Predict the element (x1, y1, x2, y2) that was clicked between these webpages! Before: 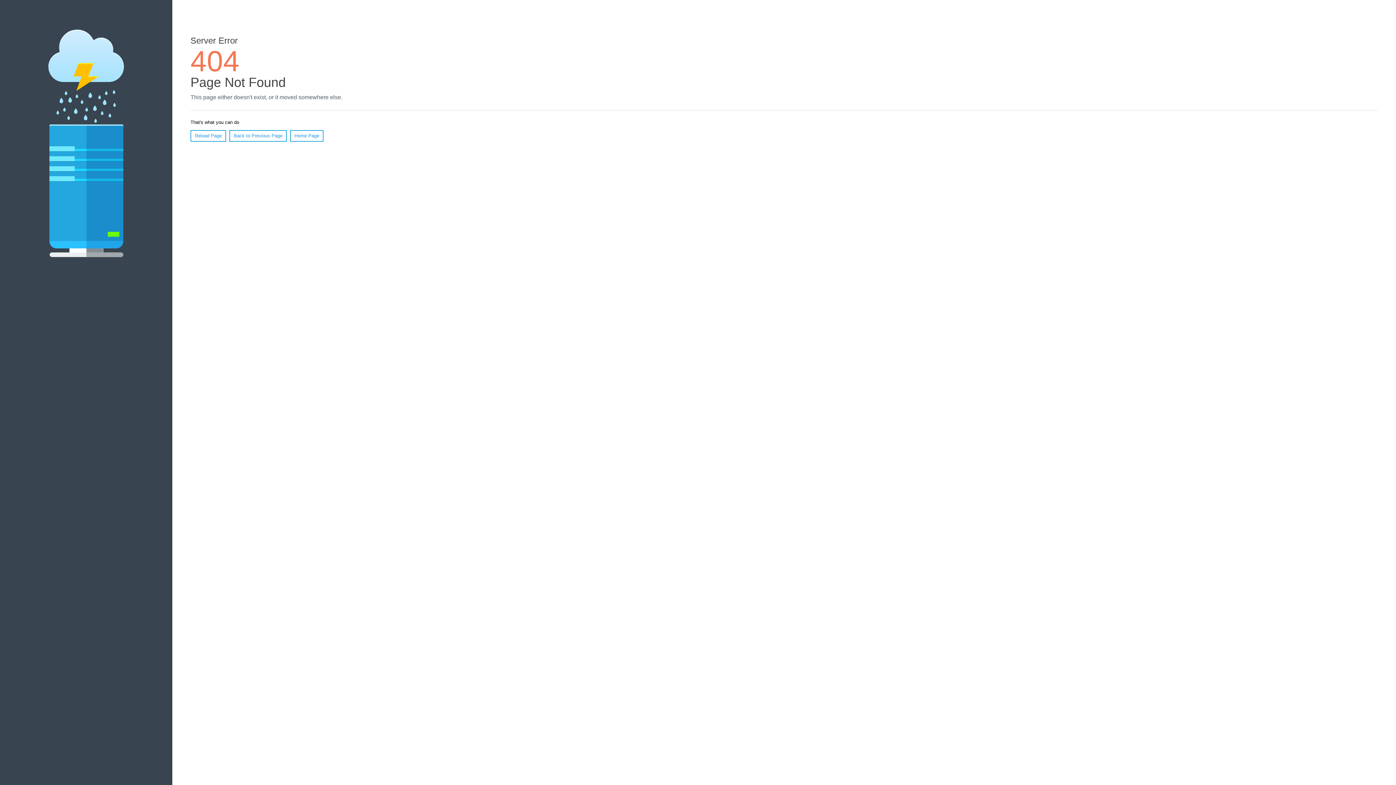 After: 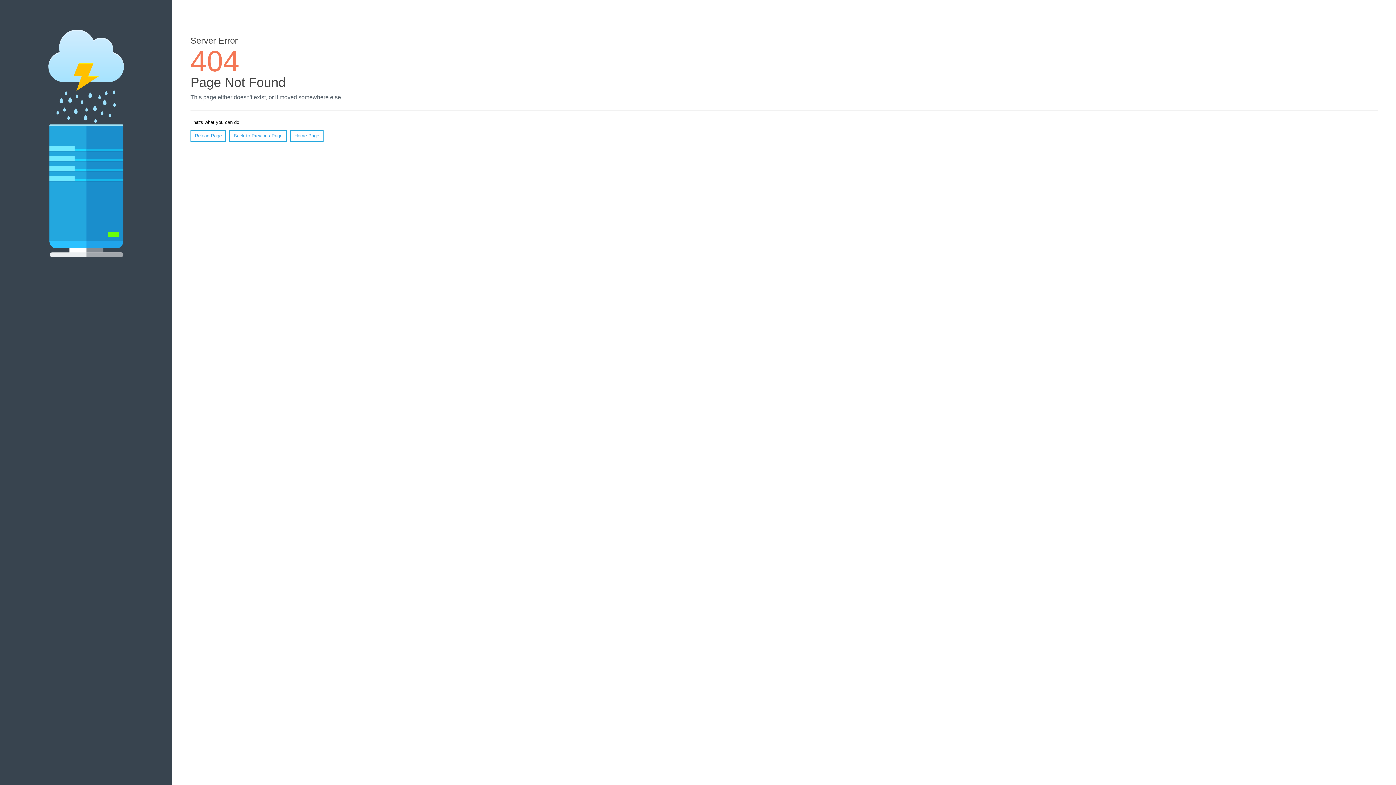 Action: label: Reload Page bbox: (190, 130, 226, 141)